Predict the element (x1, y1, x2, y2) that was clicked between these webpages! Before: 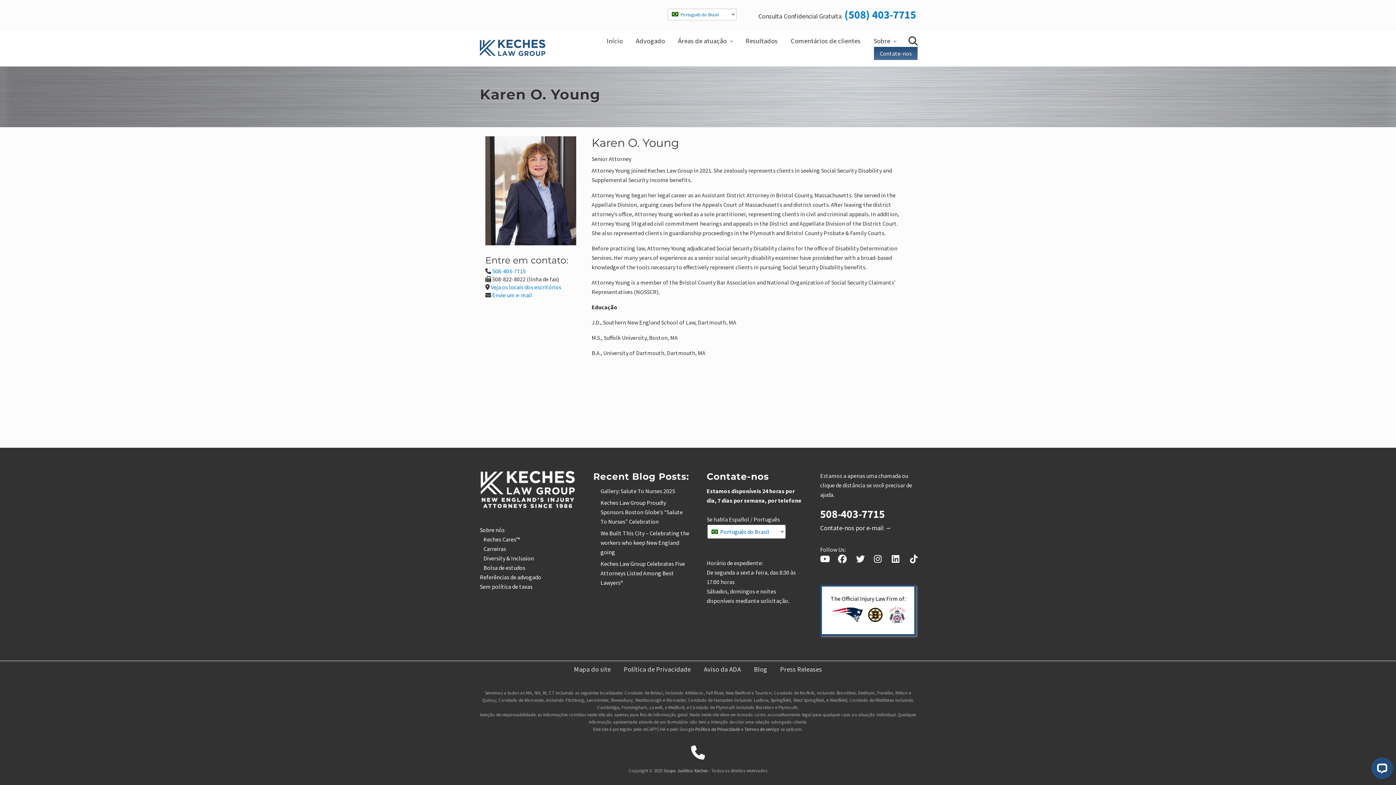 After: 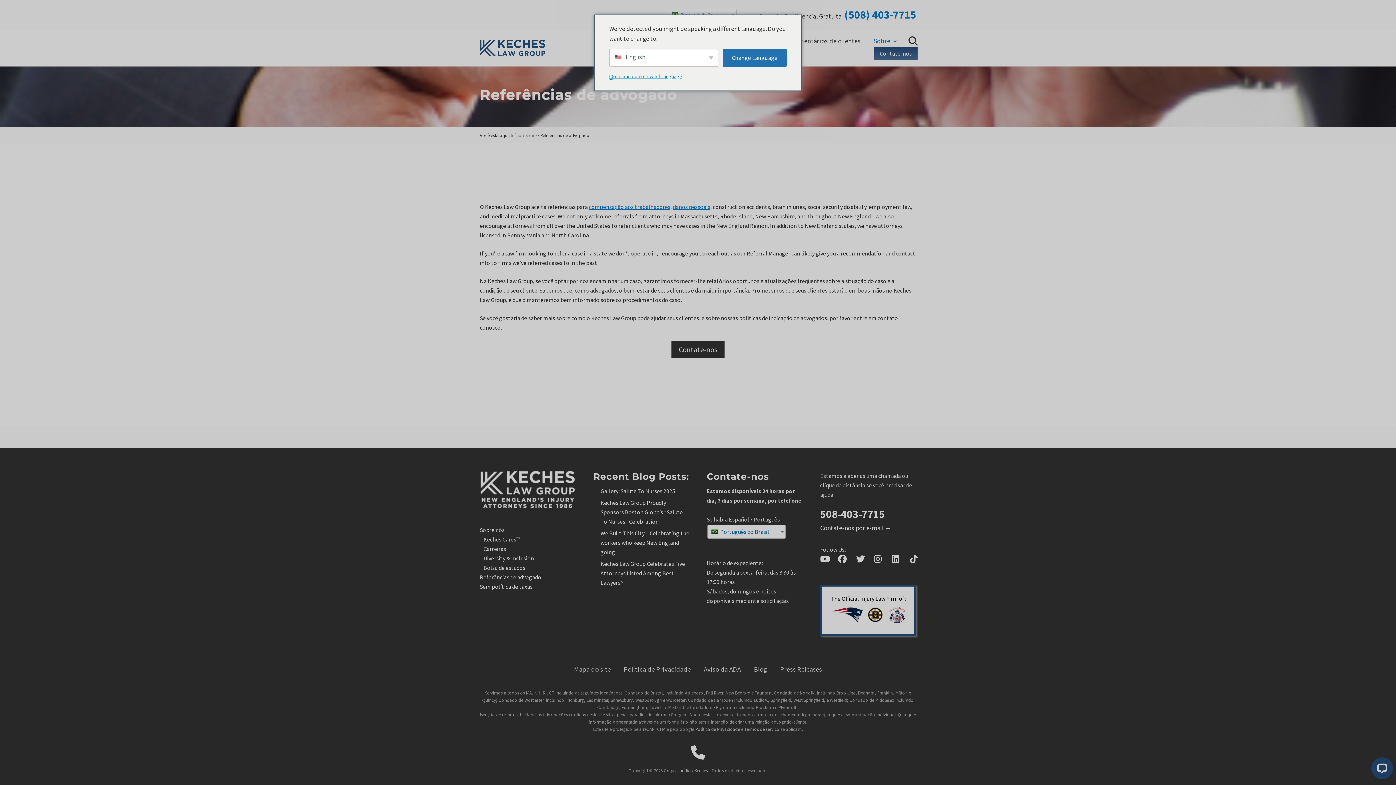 Action: bbox: (480, 573, 541, 580) label: Referências de advogado